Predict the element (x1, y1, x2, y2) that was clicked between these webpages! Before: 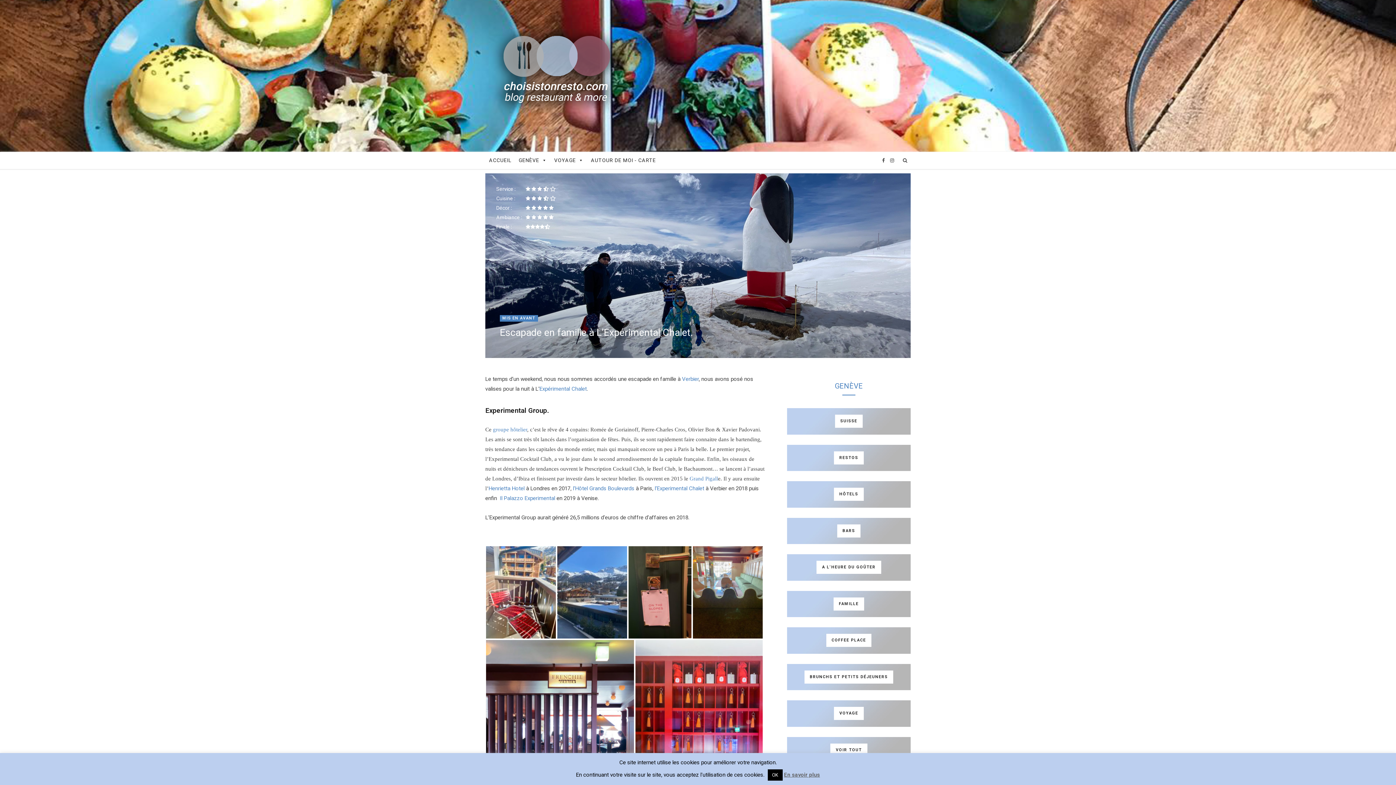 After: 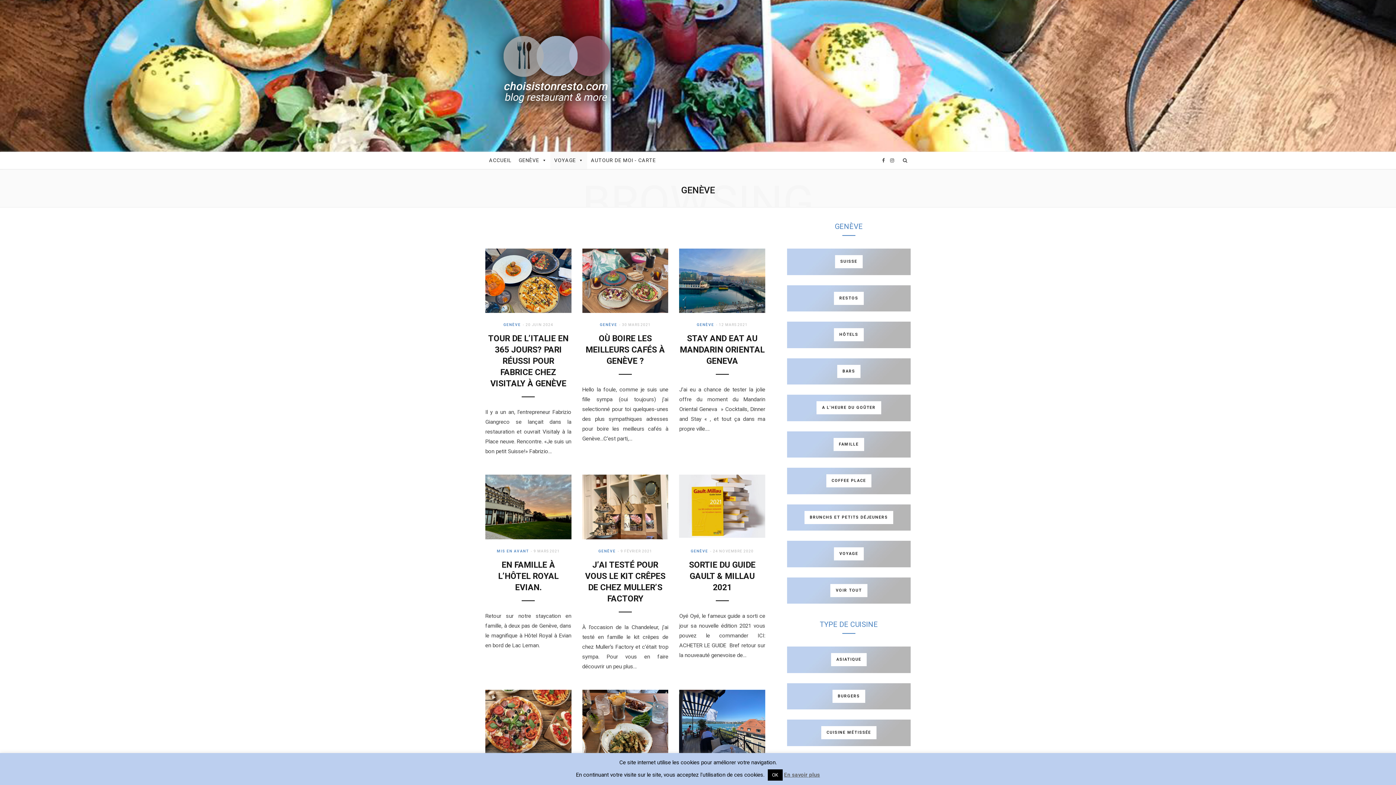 Action: label: VOYAGE bbox: (787, 700, 910, 727)